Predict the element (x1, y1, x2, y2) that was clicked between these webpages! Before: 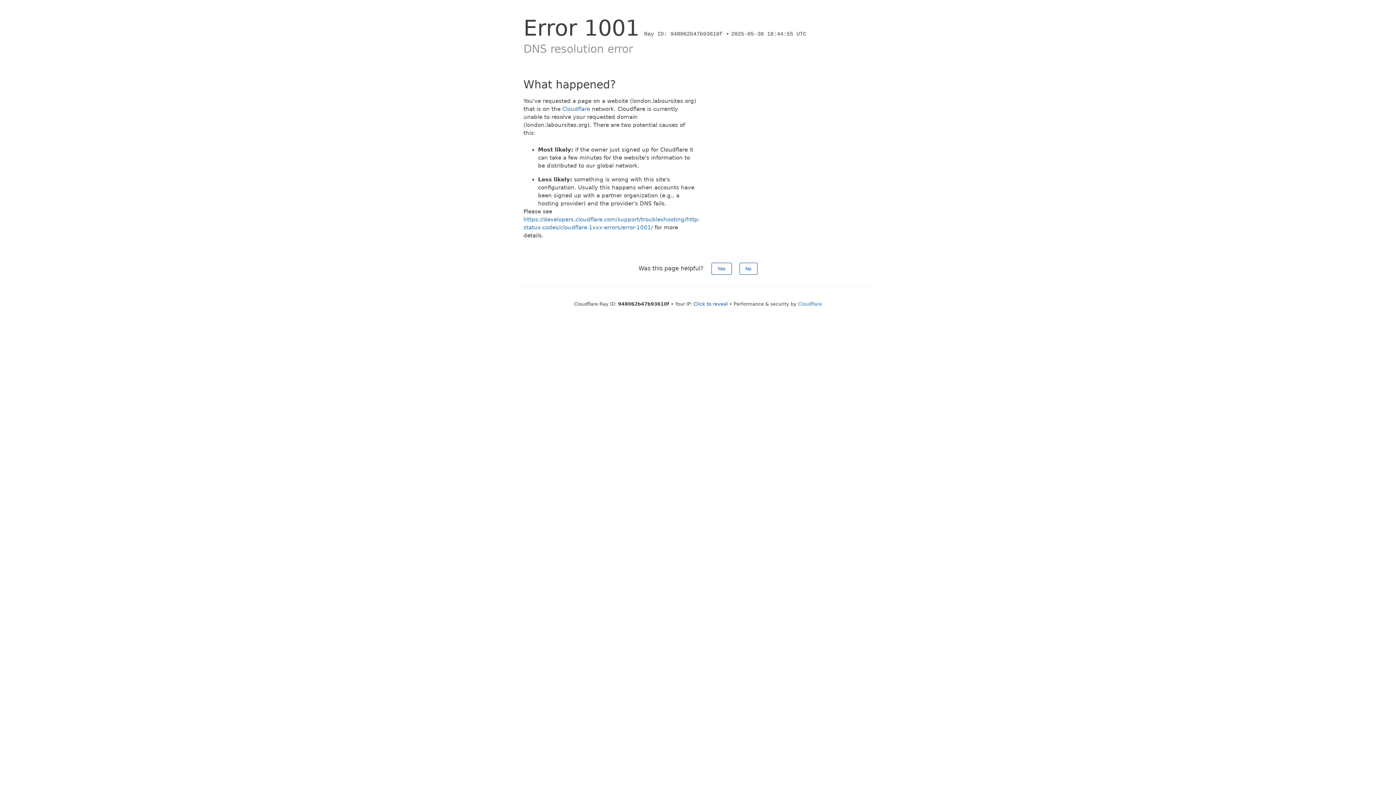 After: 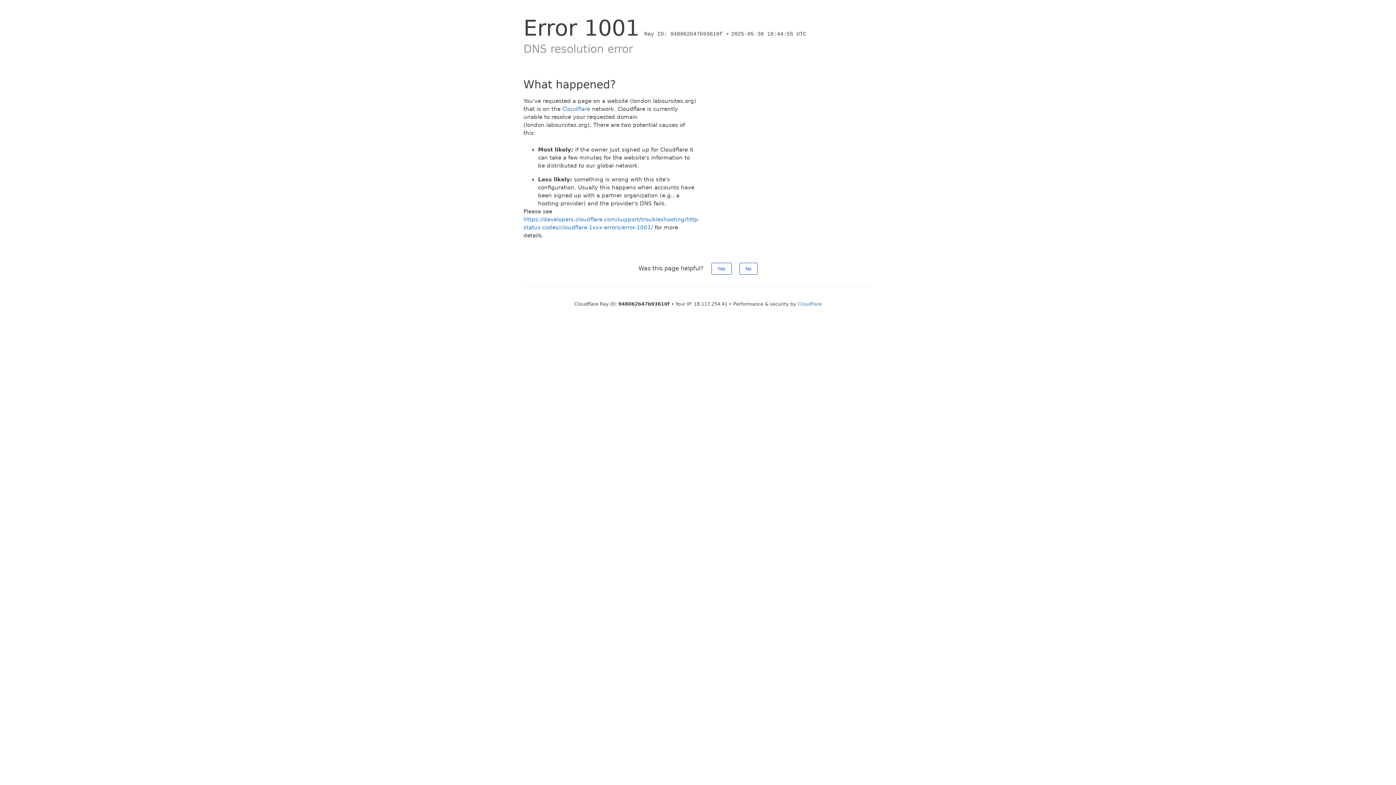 Action: bbox: (693, 301, 728, 306) label: Click to reveal